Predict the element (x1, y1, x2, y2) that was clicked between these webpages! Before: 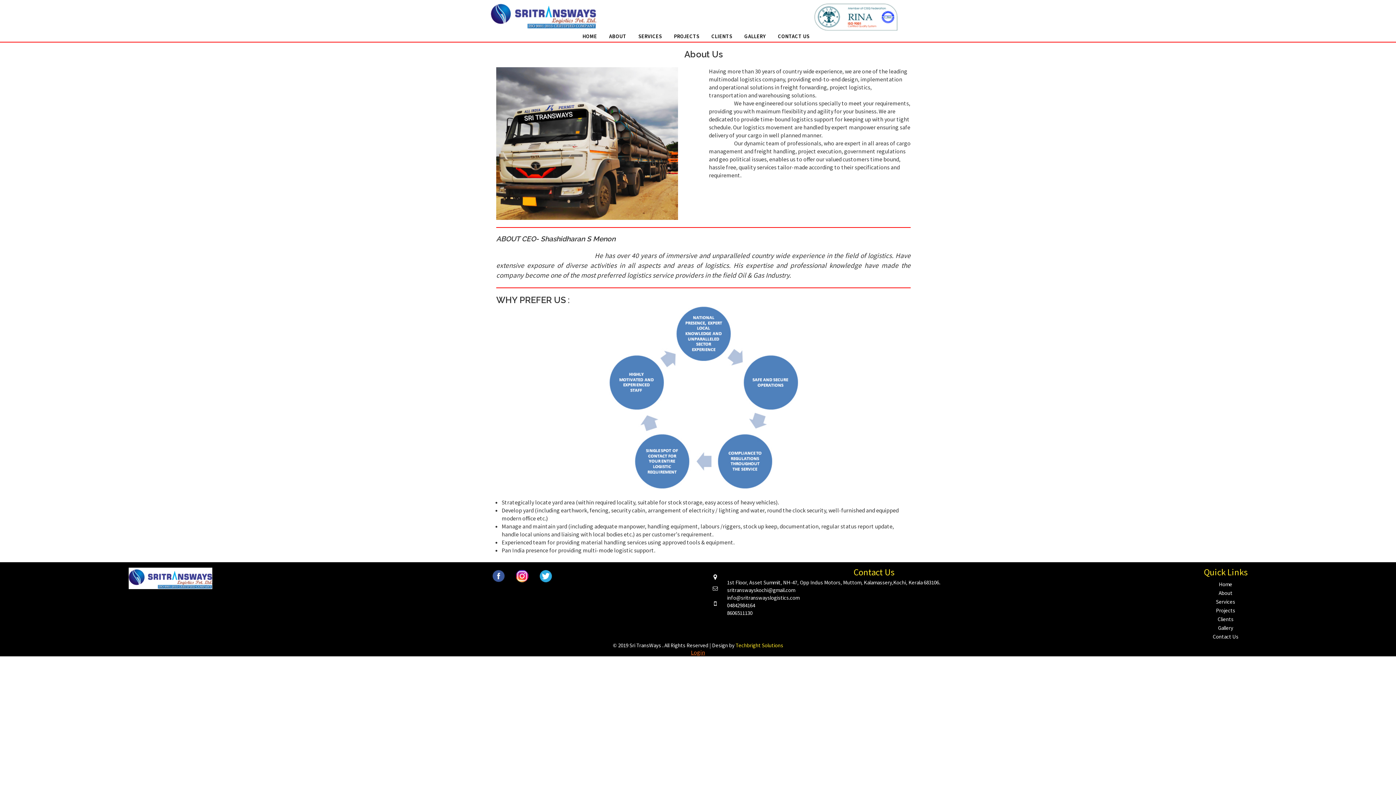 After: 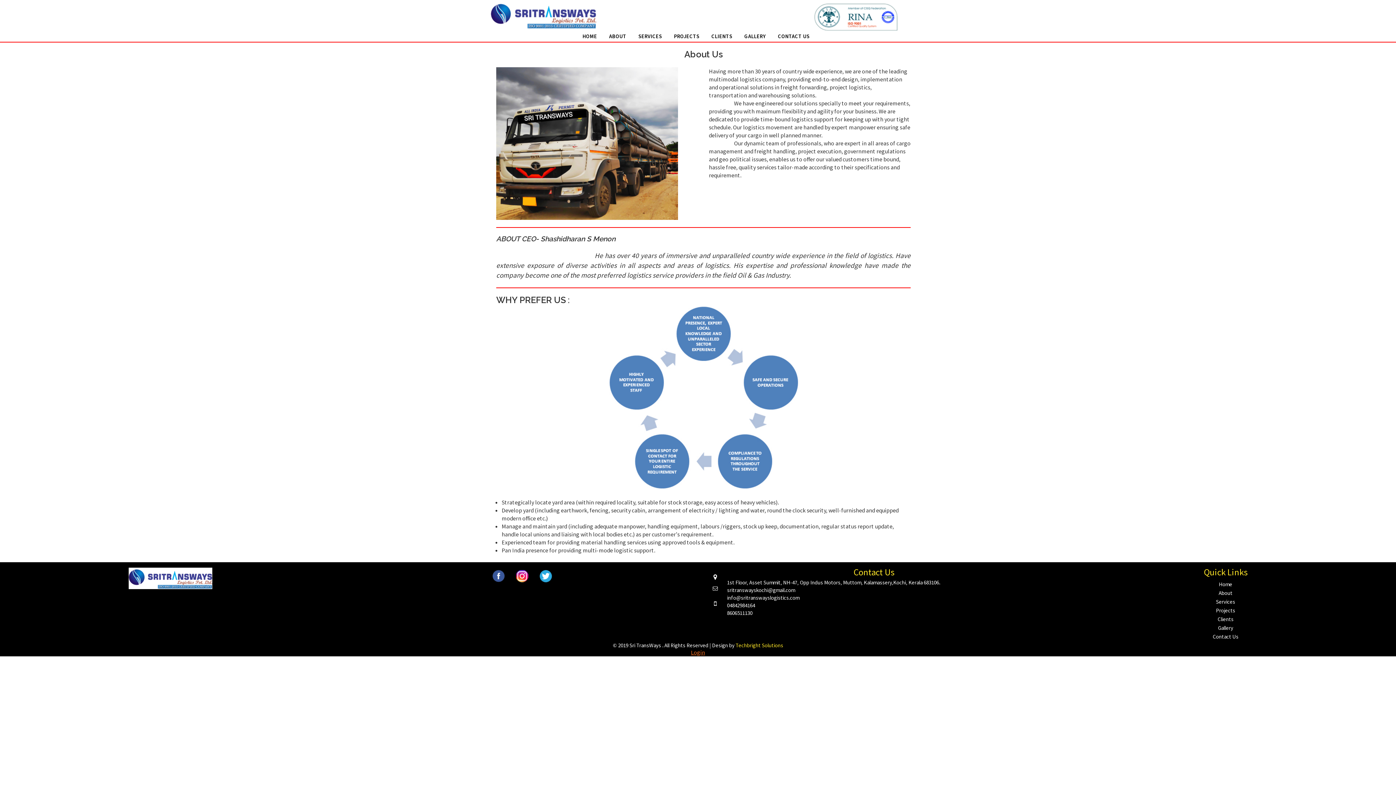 Action: bbox: (1219, 589, 1232, 596) label: About